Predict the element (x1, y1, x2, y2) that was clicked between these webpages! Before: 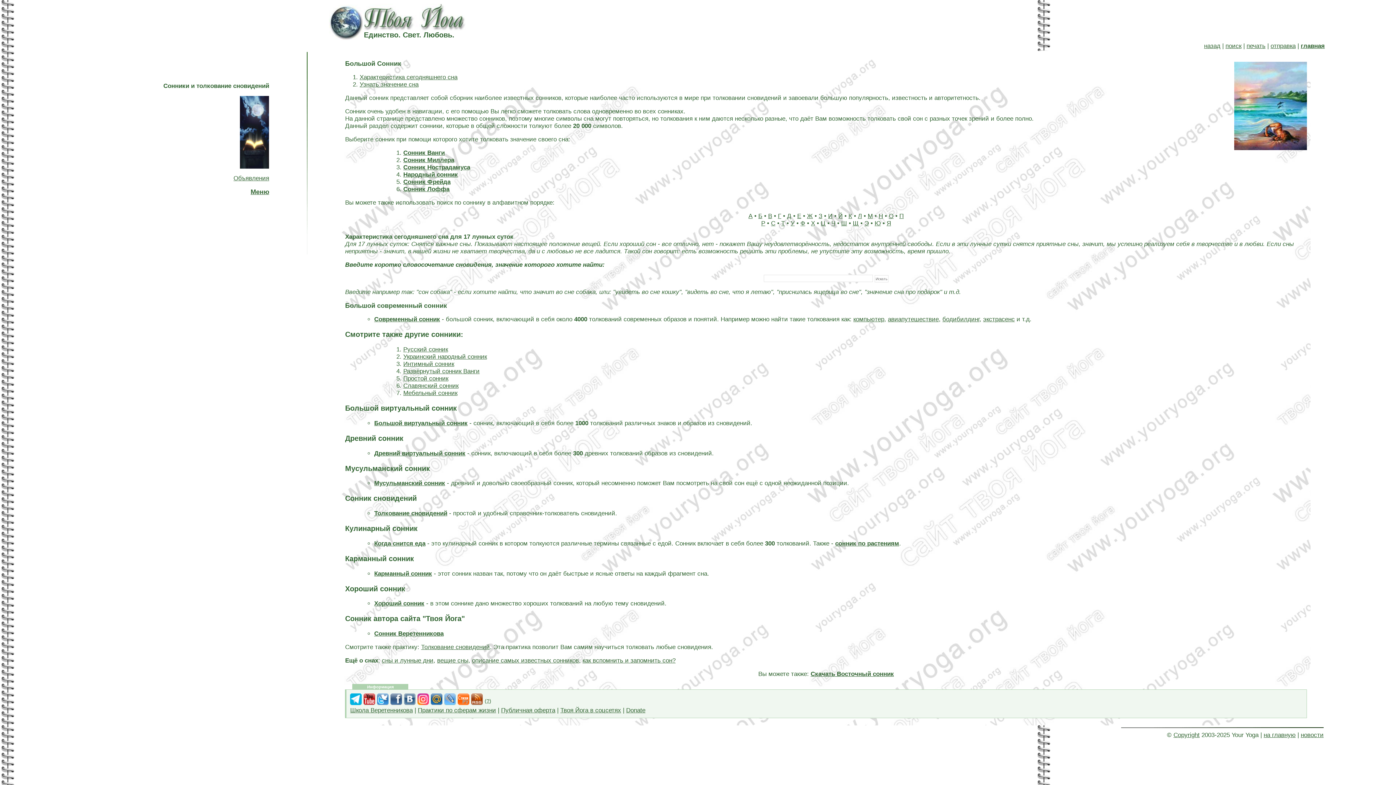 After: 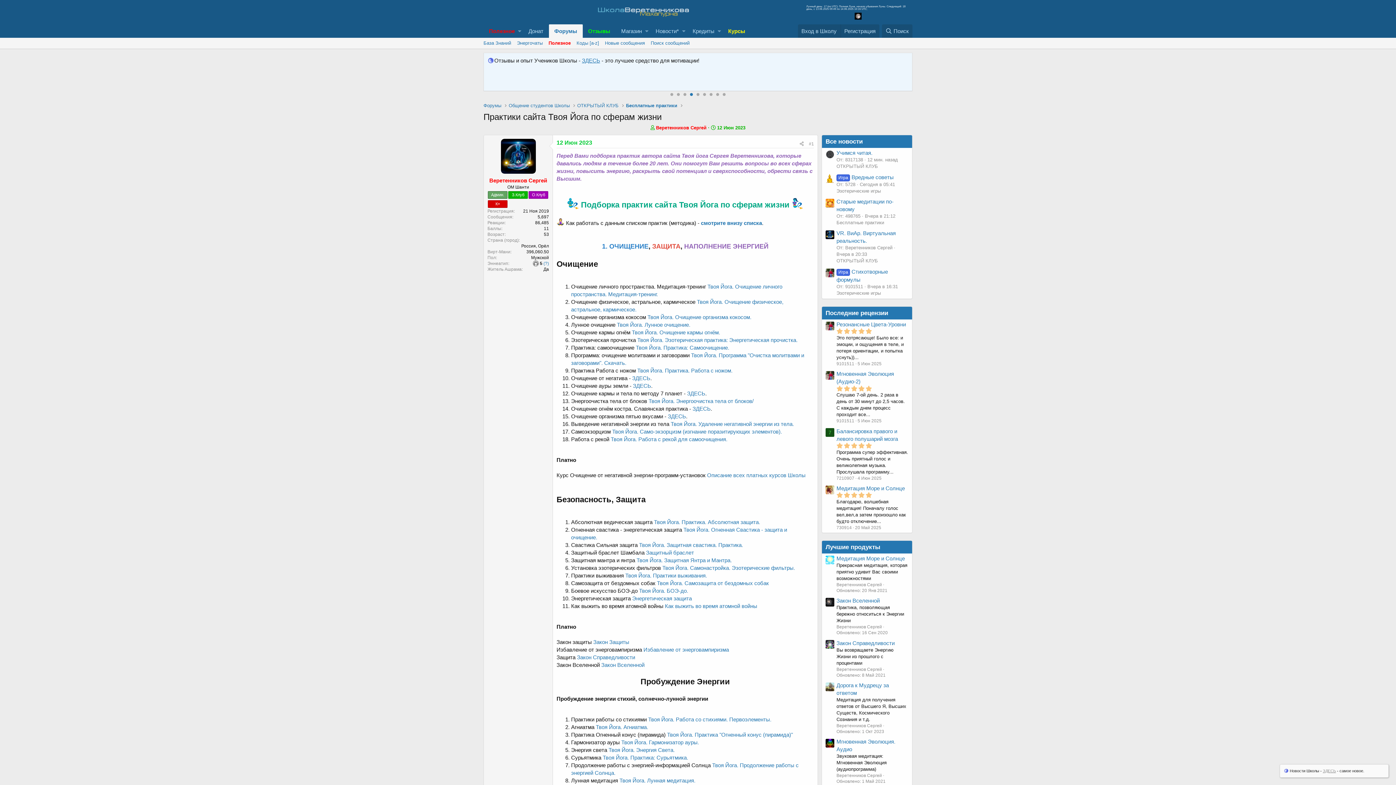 Action: bbox: (417, 707, 496, 714) label: Практики по сферам жизни